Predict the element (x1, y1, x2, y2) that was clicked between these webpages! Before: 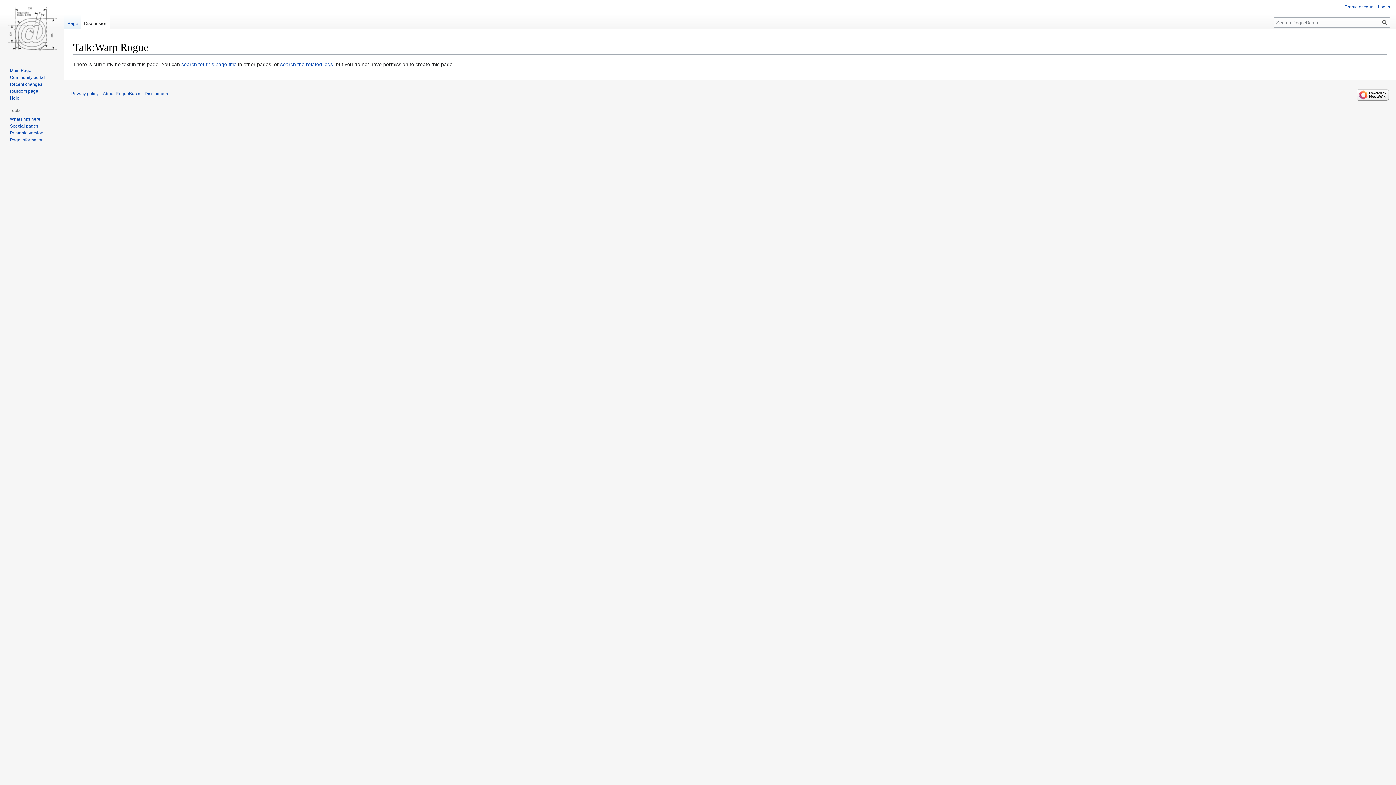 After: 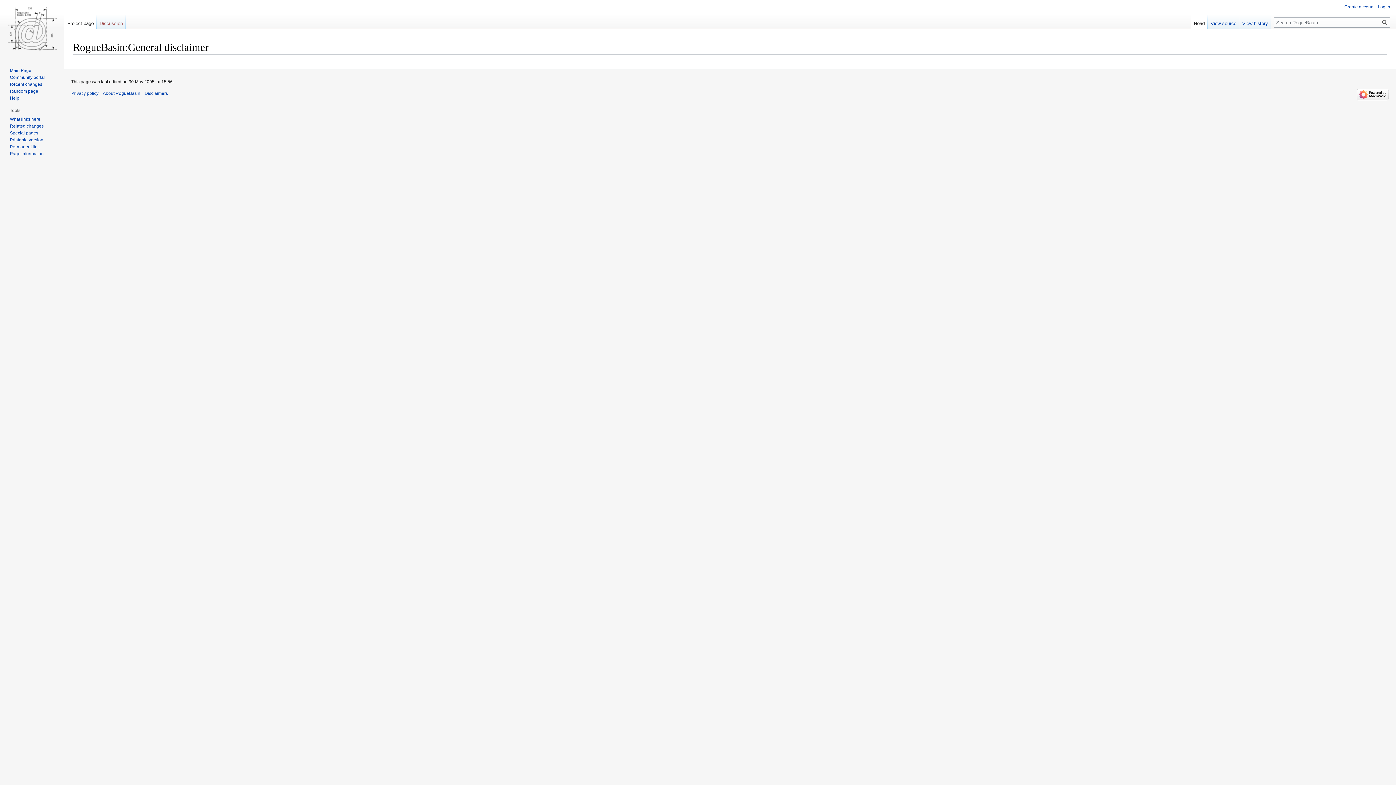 Action: bbox: (144, 91, 168, 96) label: Disclaimers